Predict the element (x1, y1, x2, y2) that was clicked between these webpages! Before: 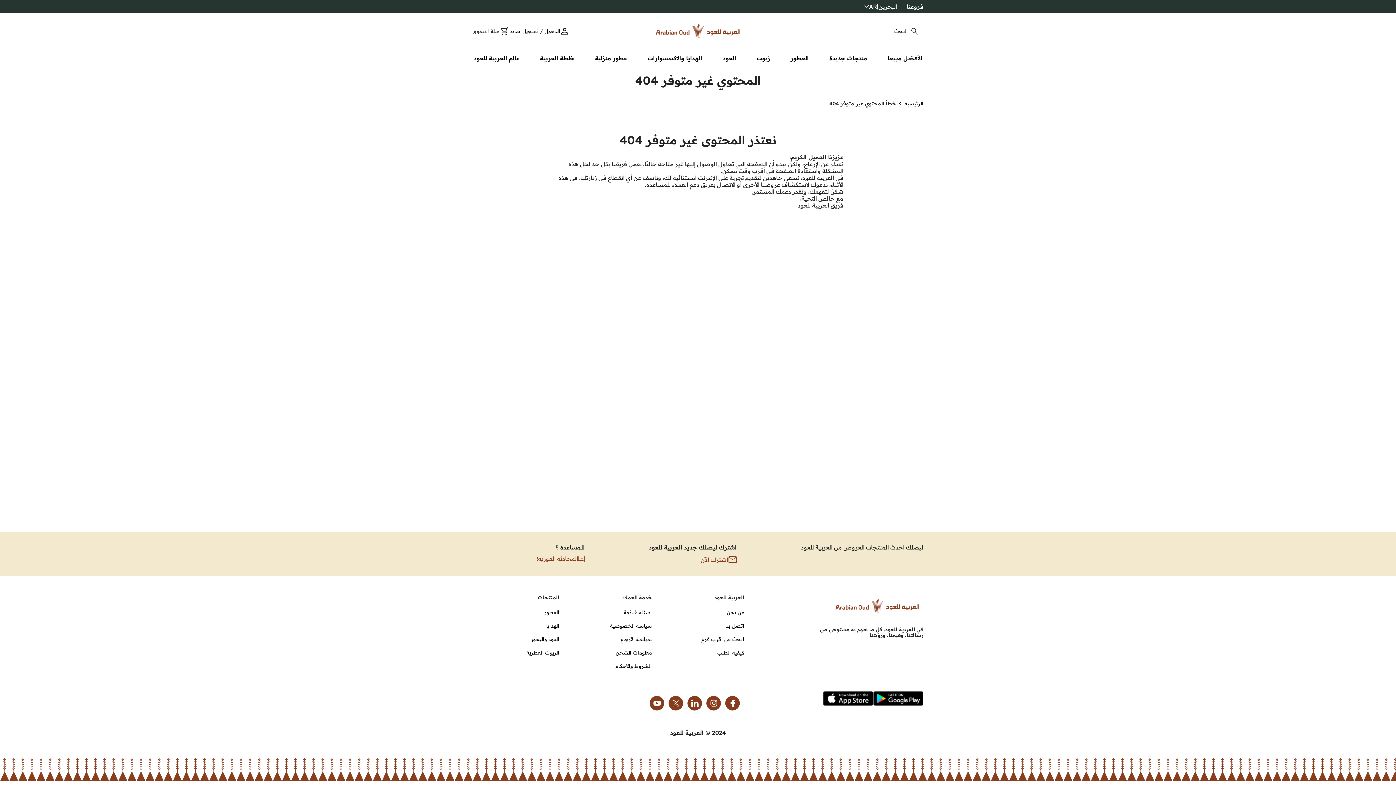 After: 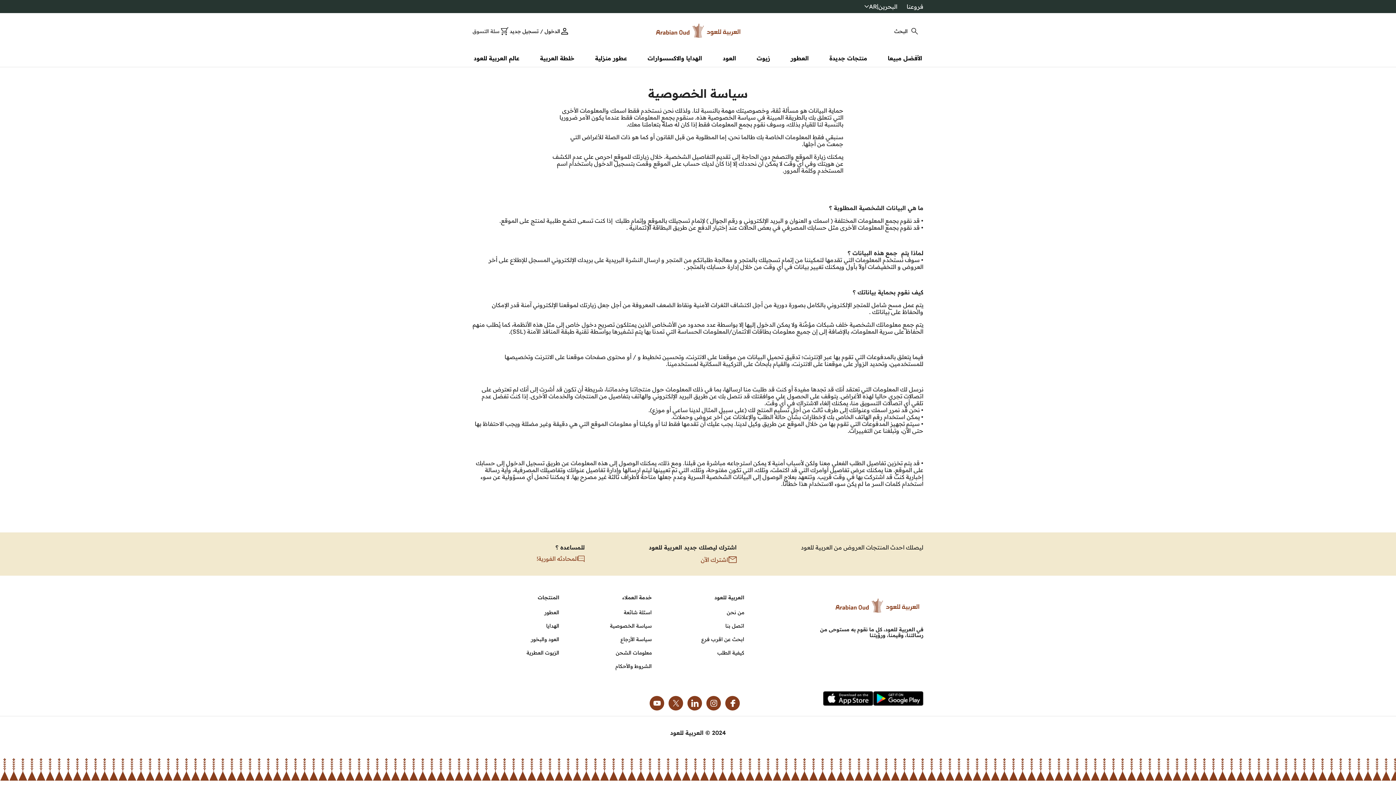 Action: bbox: (610, 622, 651, 629) label: سياسة الخصوصية